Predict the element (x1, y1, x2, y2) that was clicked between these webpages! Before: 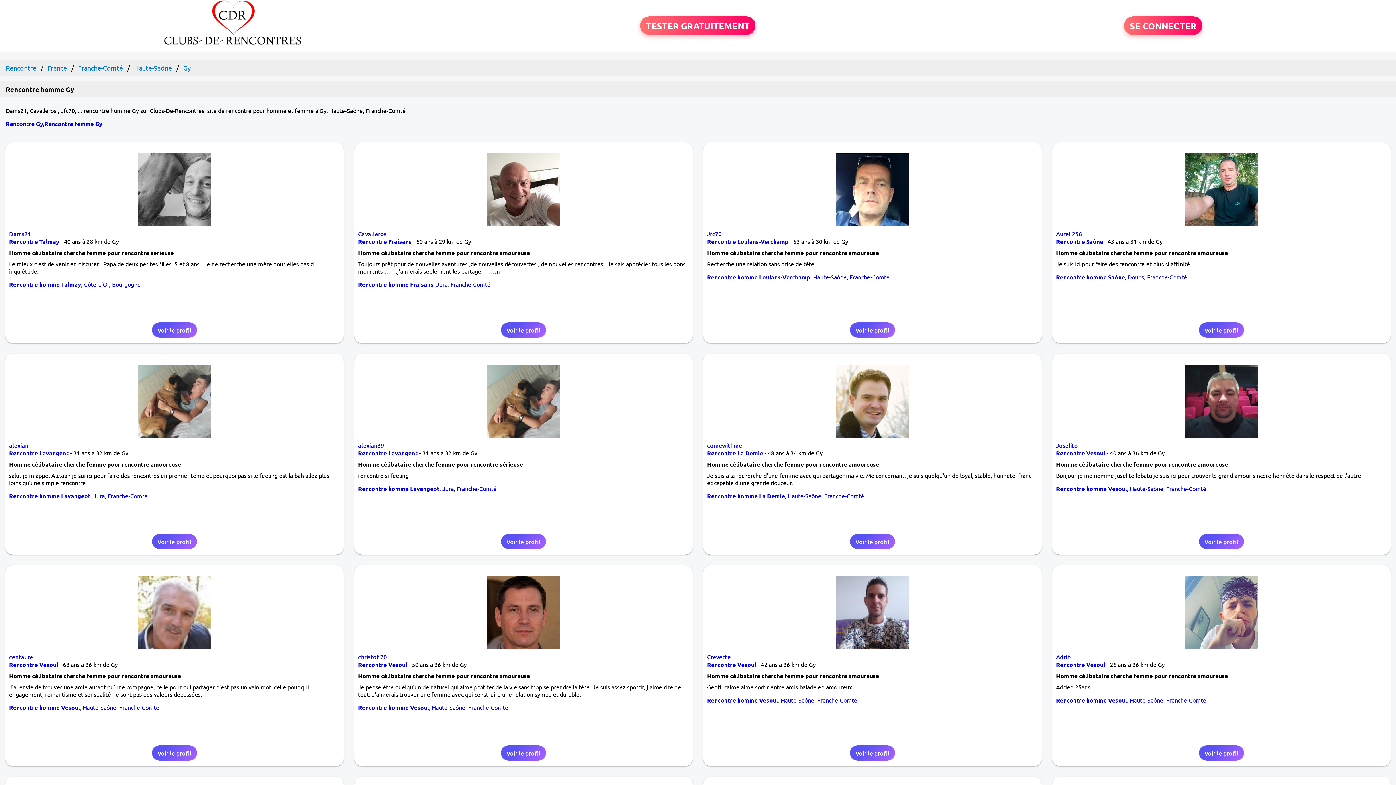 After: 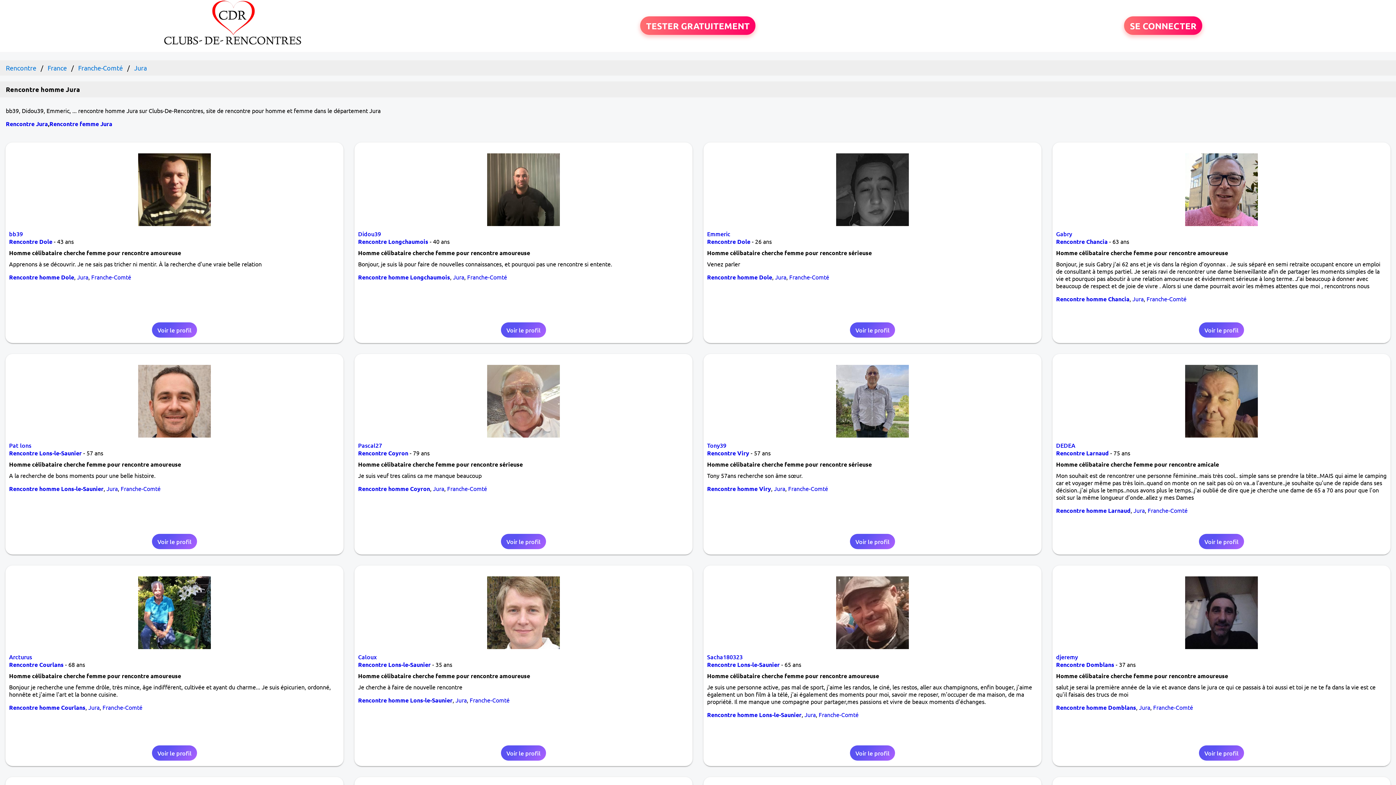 Action: label: Jura bbox: (442, 485, 453, 492)